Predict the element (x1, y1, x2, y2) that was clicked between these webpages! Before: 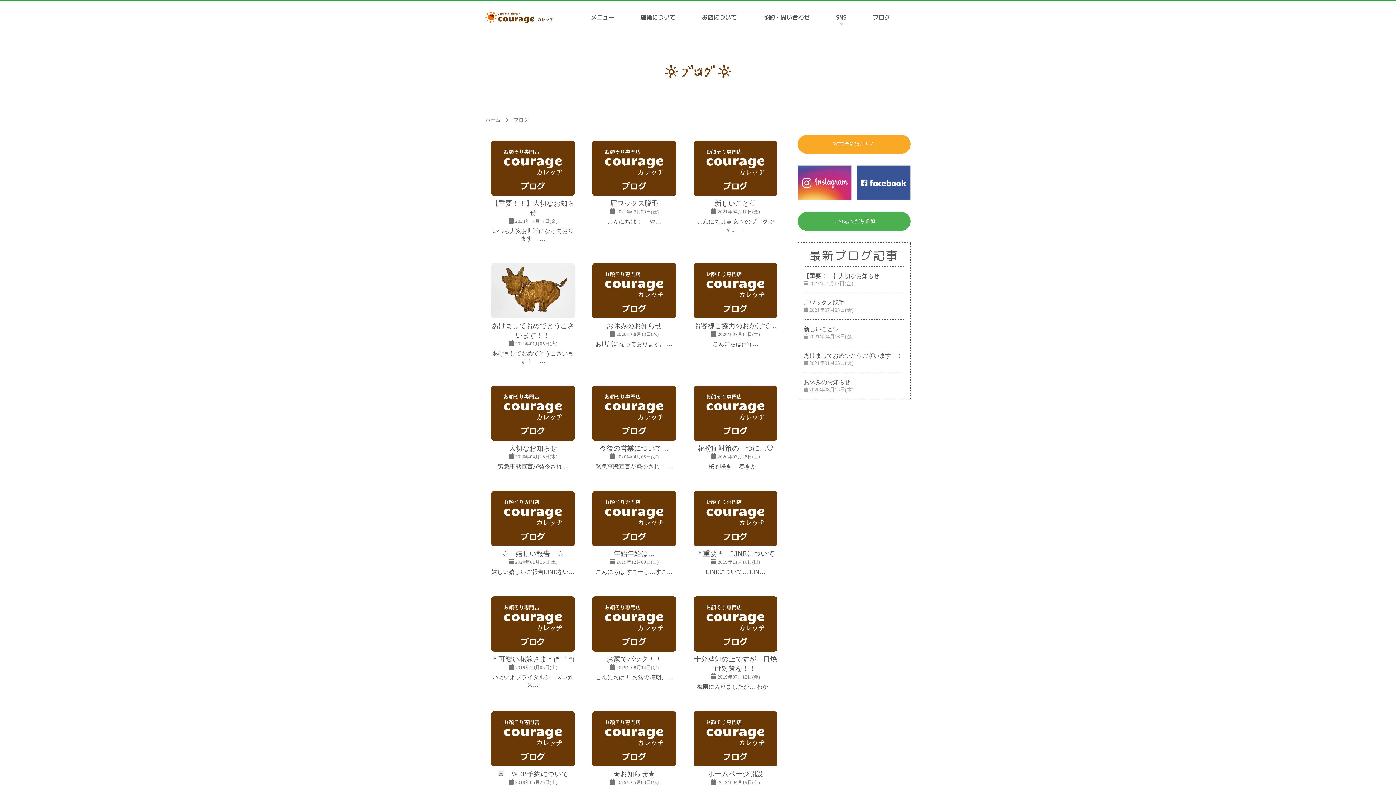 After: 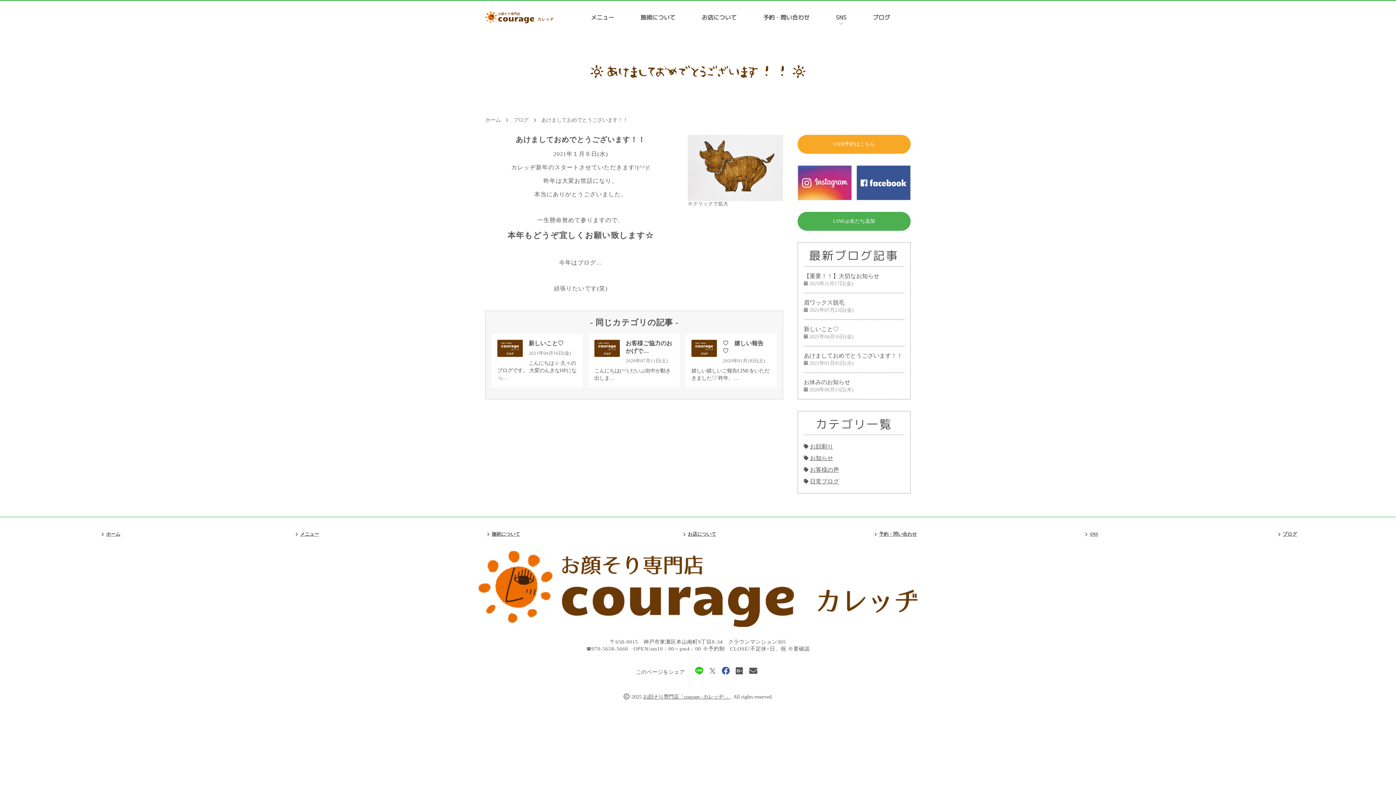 Action: label: あけましておめでとうございます！！
2021年01月05日(火) bbox: (804, 346, 904, 372)